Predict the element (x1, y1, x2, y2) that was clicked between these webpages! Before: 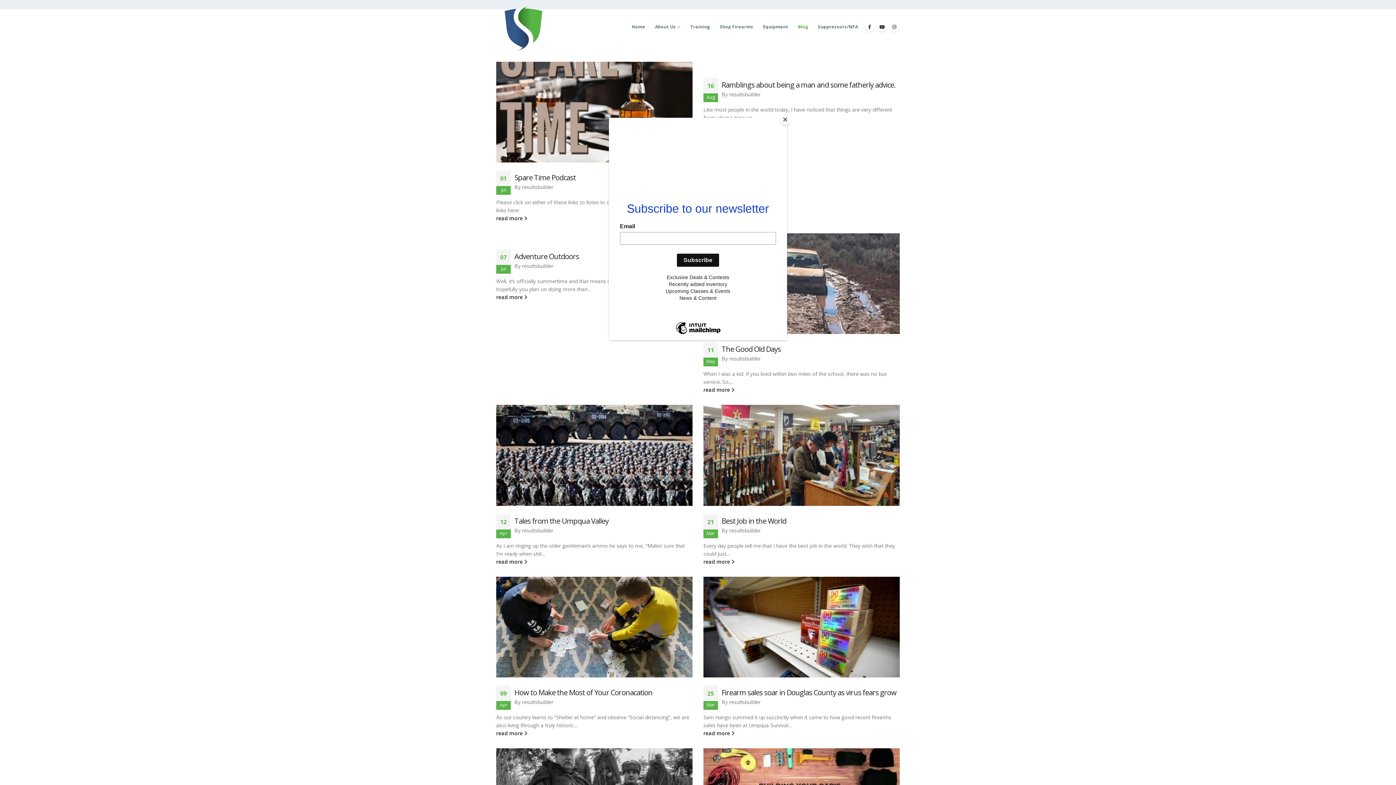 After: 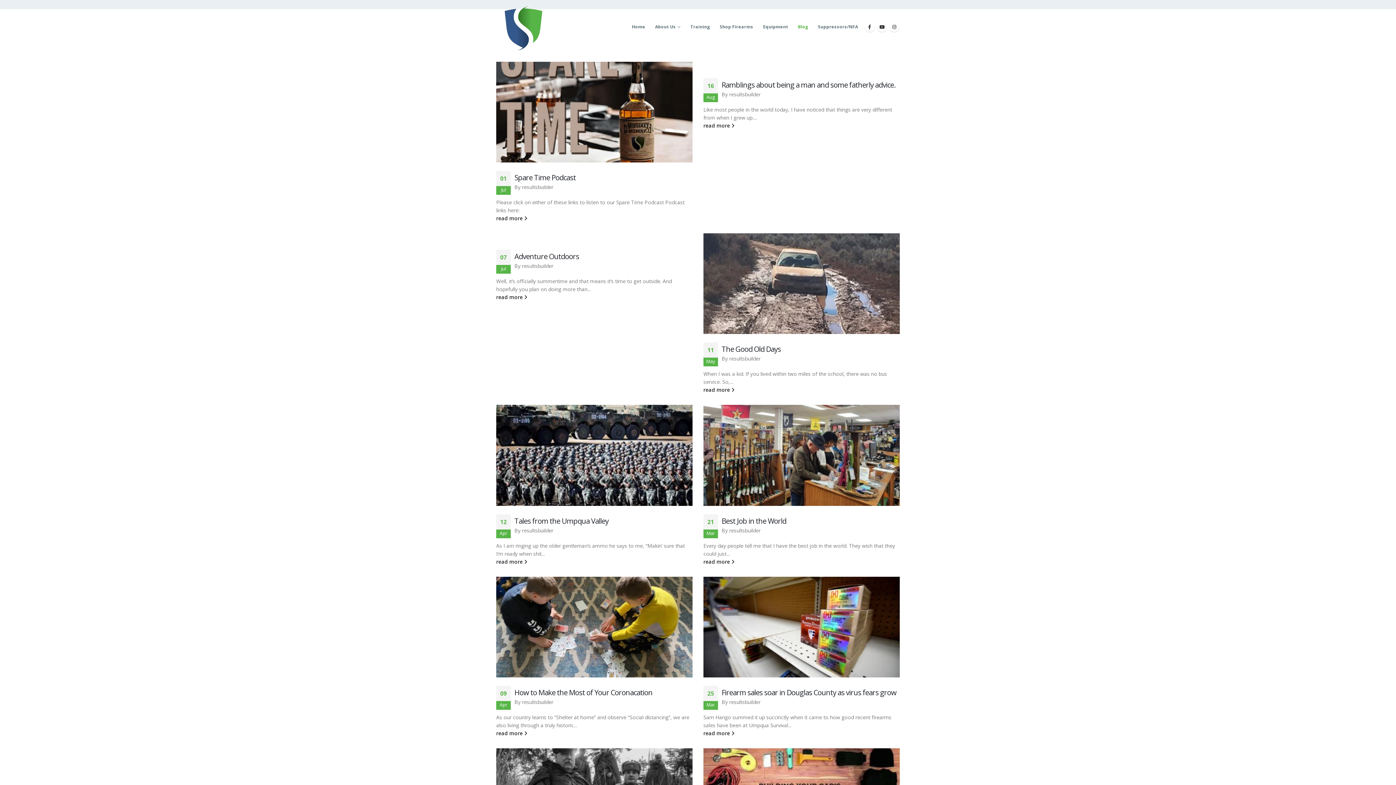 Action: label: Close bbox: (780, 114, 790, 125)